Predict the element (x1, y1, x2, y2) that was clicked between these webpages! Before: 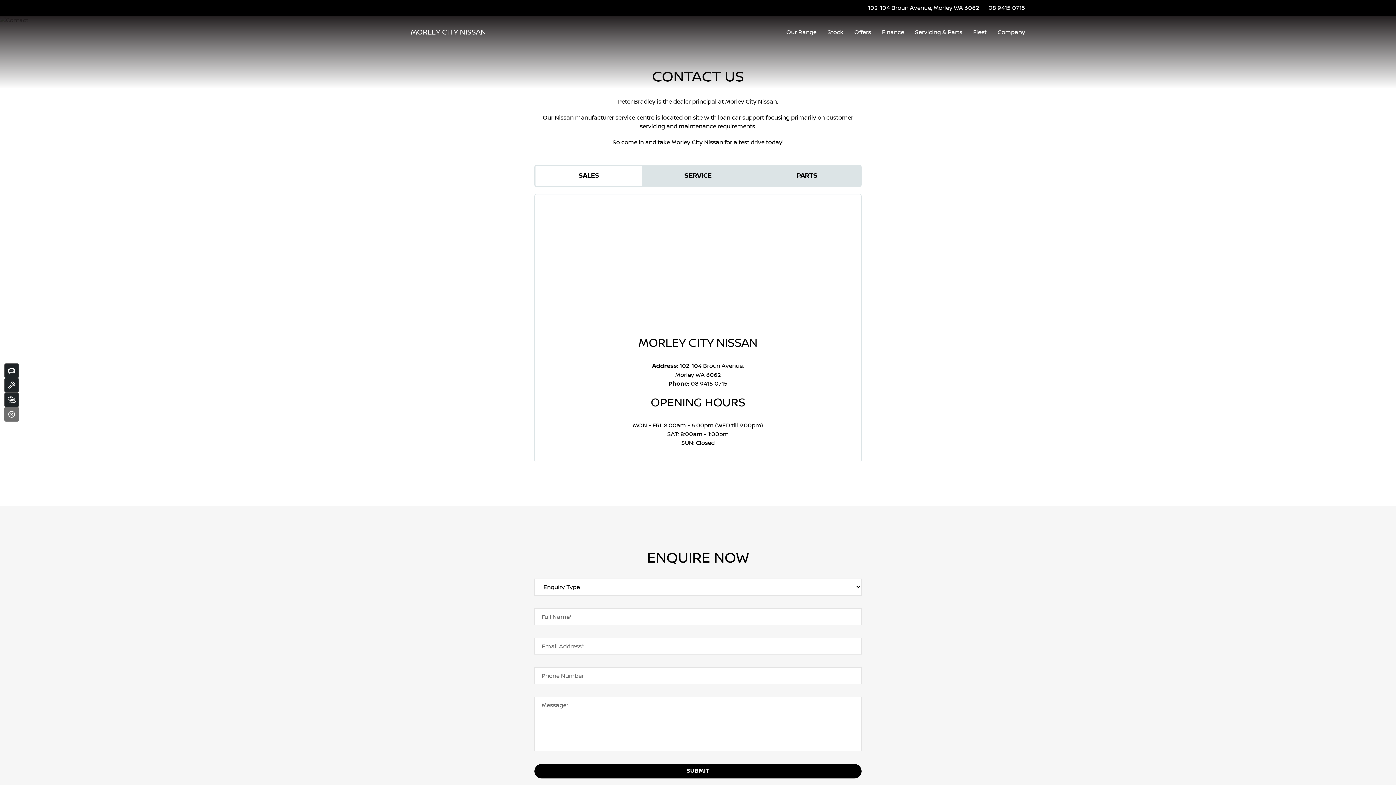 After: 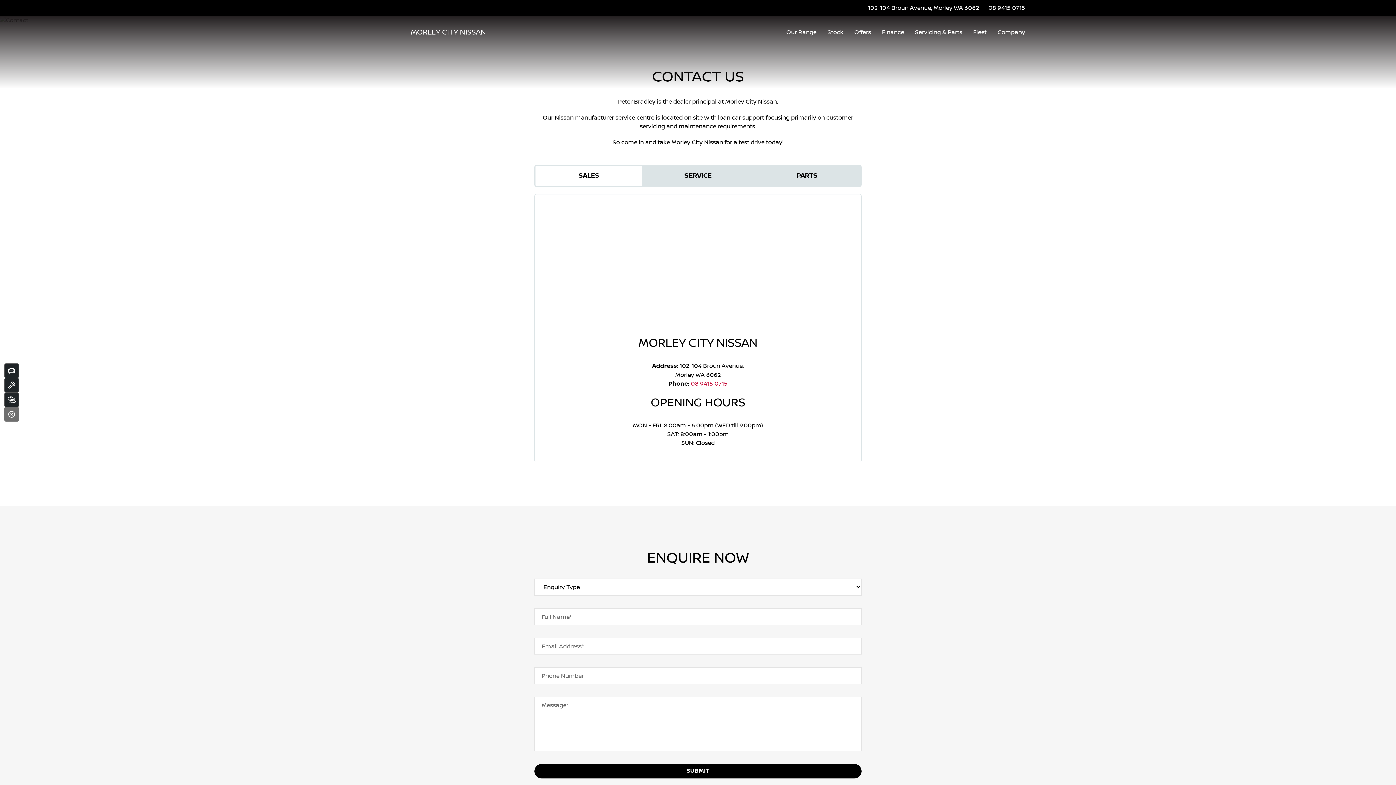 Action: bbox: (691, 380, 727, 387) label: 08 9415 0715